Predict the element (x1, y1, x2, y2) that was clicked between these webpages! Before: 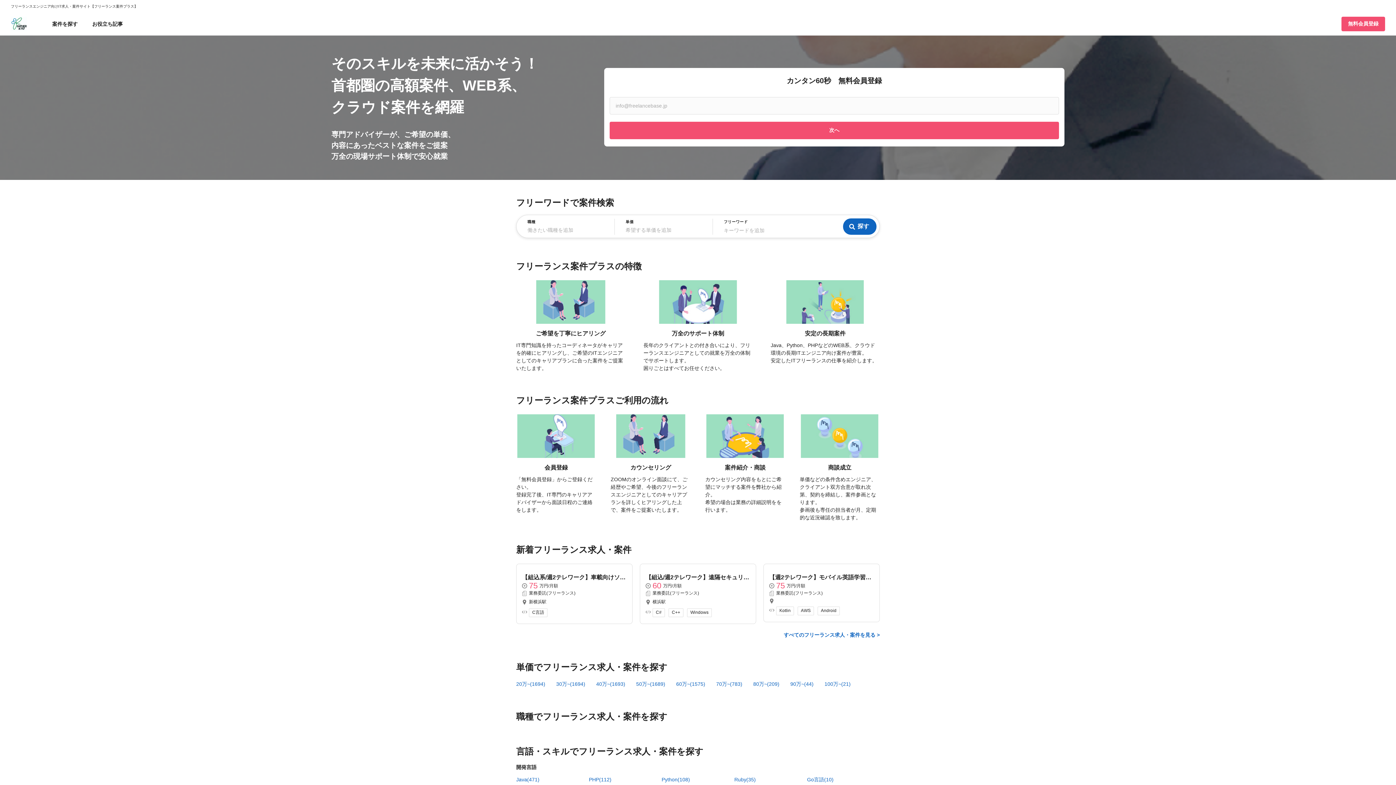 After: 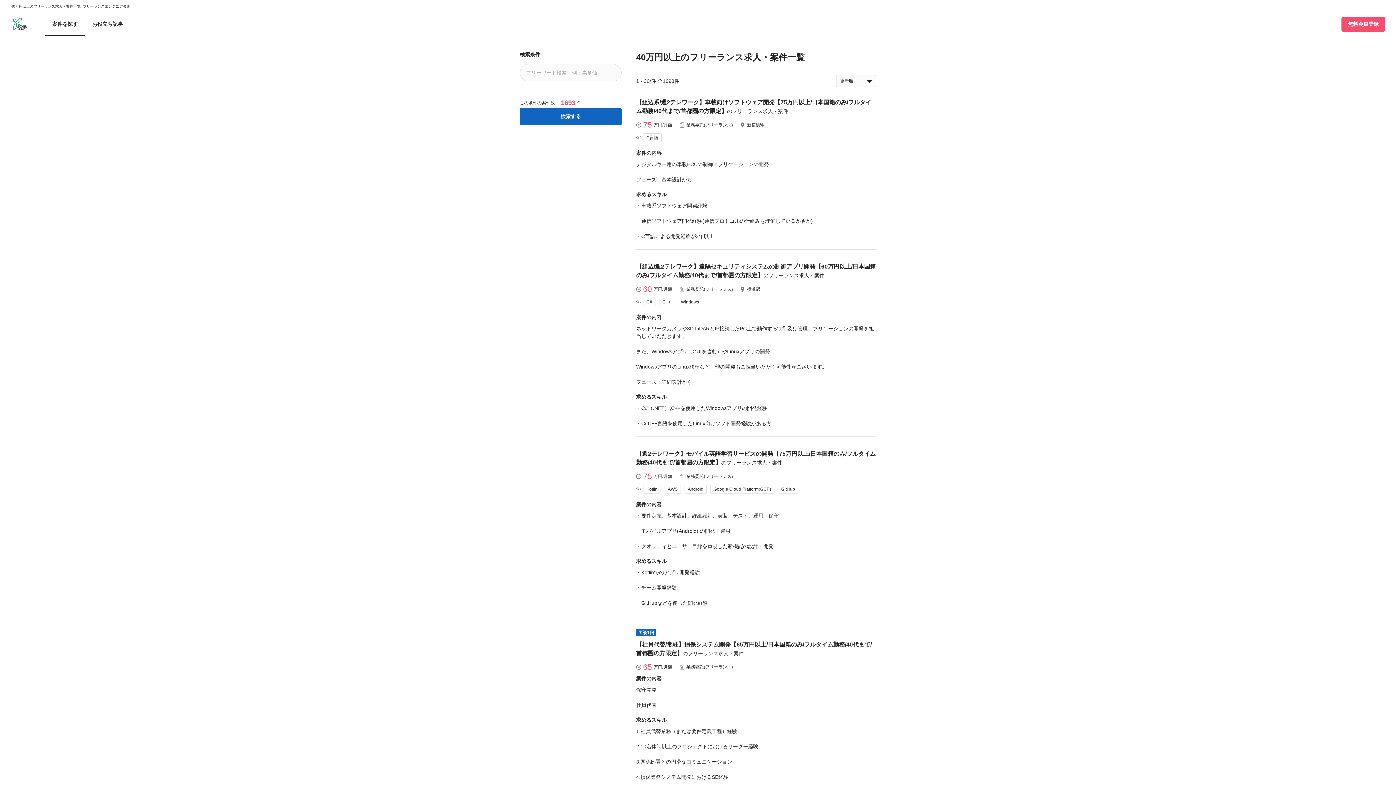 Action: bbox: (596, 681, 625, 687) label: 40万~(1693)